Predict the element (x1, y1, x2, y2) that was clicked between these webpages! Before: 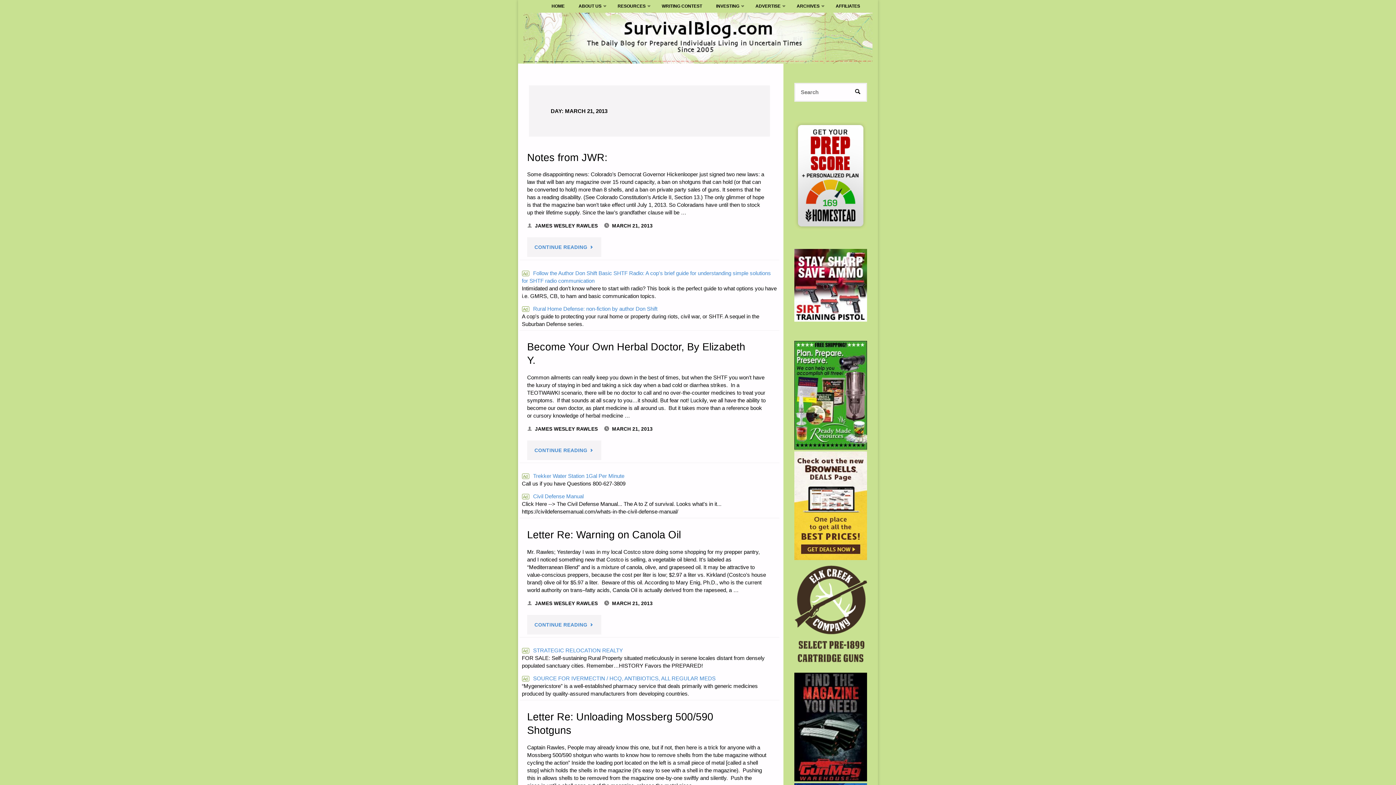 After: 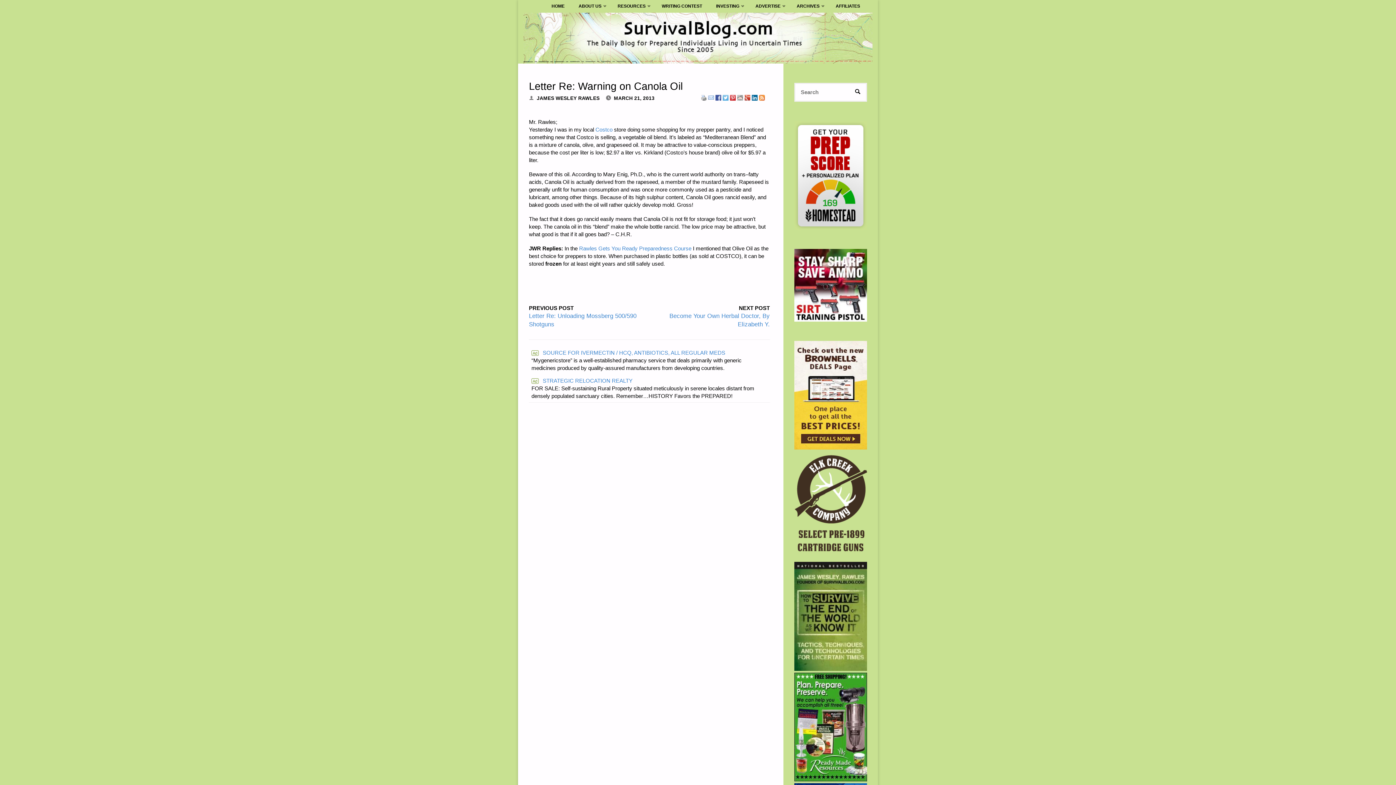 Action: label: Letter Re: Warning on Canola Oil bbox: (527, 529, 681, 540)